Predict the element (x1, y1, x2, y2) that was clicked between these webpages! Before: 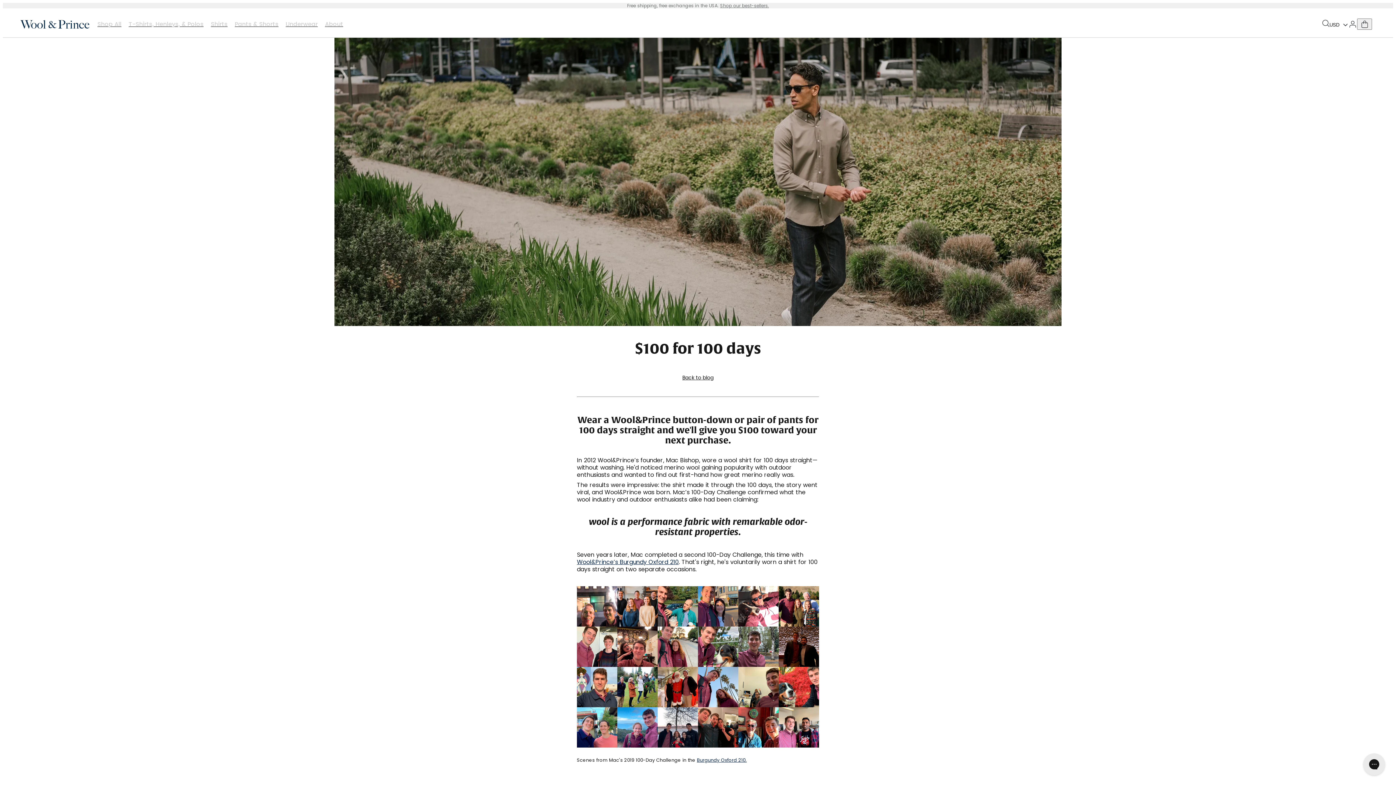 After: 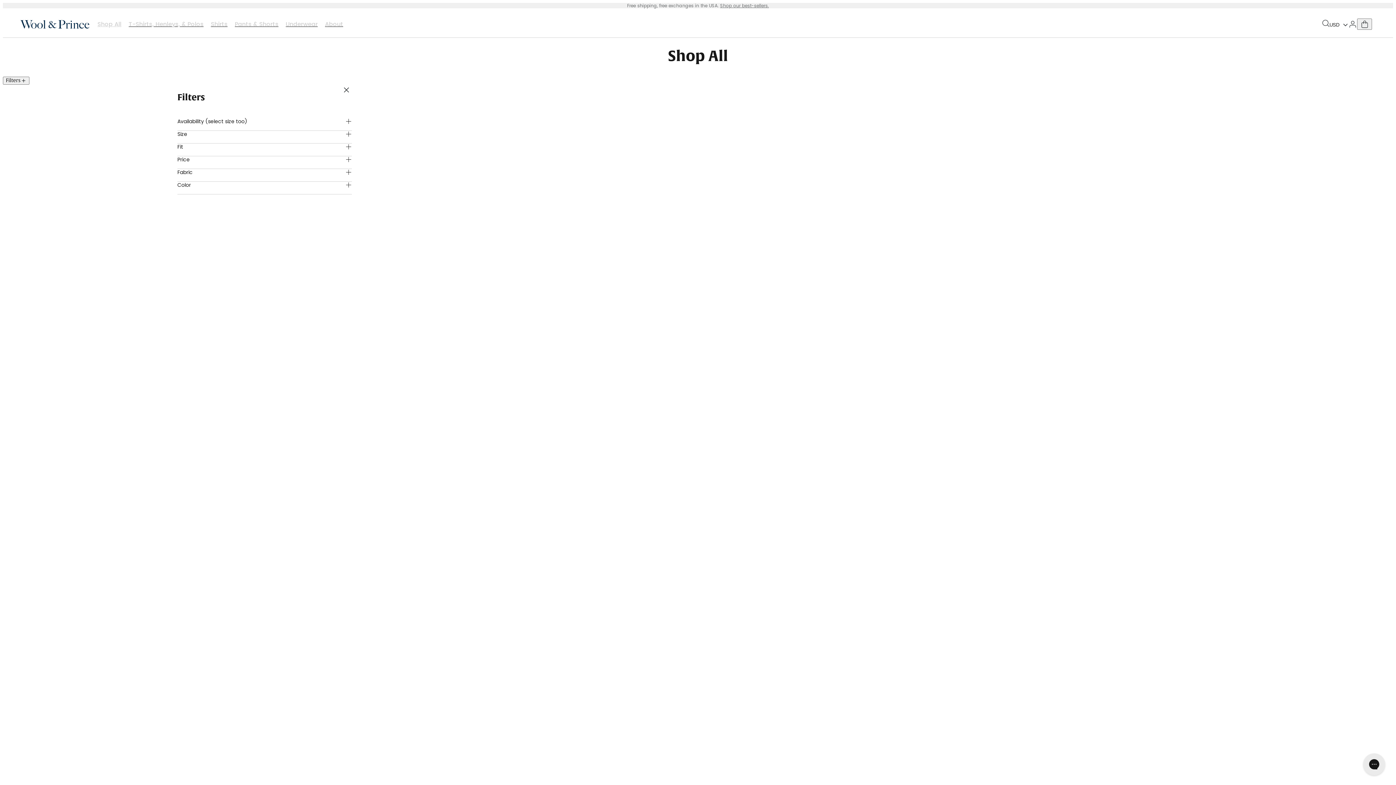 Action: bbox: (97, 20, 121, 27) label: Shop All